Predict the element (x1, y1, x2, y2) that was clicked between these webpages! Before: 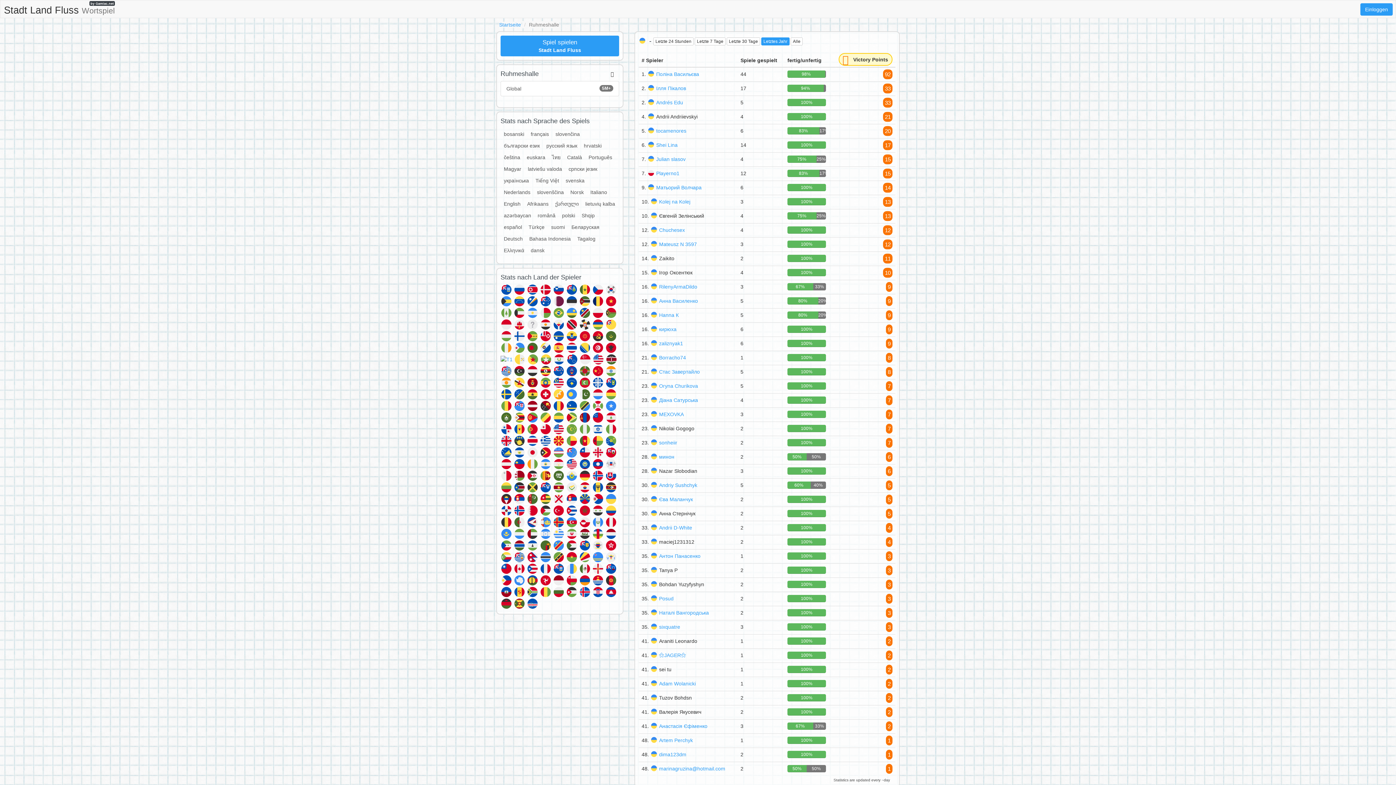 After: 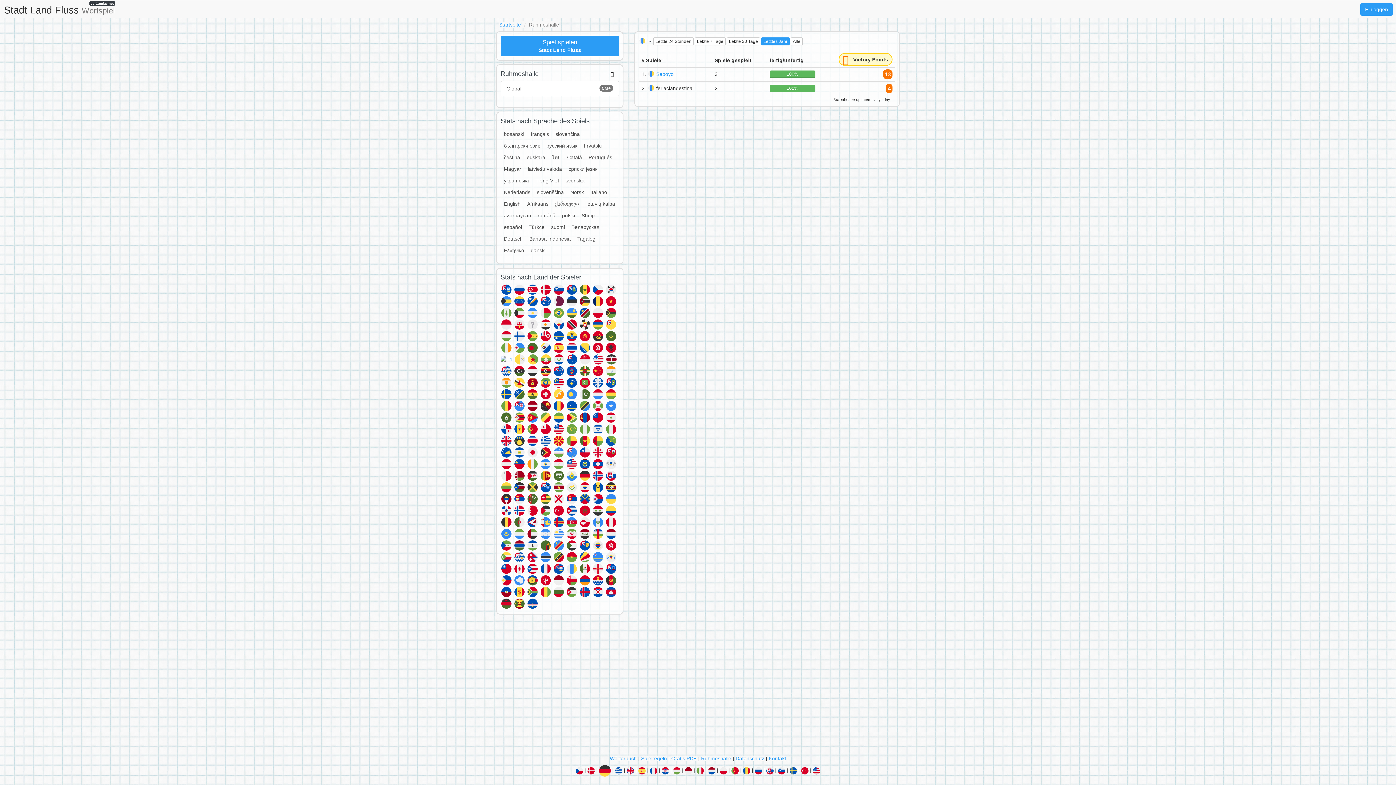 Action: bbox: (566, 566, 579, 572)